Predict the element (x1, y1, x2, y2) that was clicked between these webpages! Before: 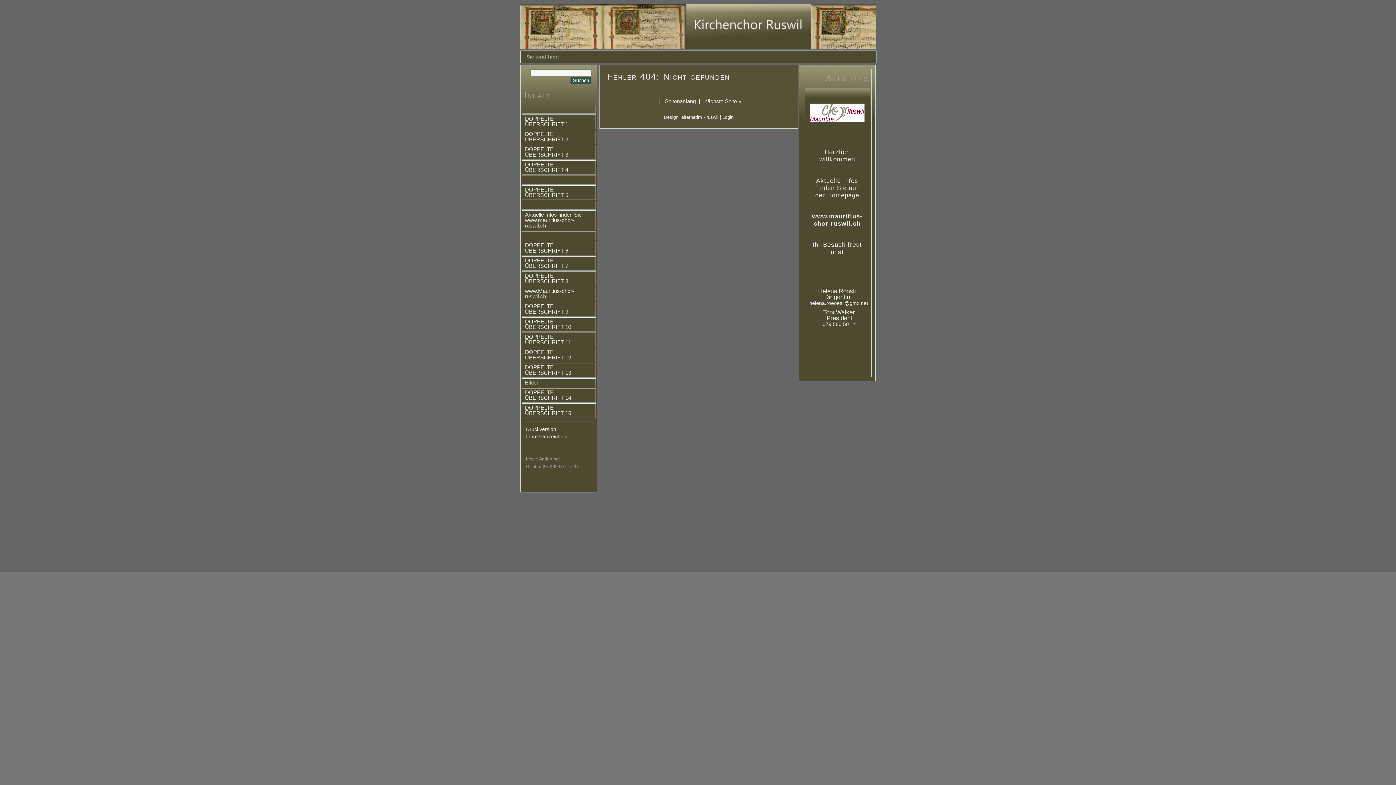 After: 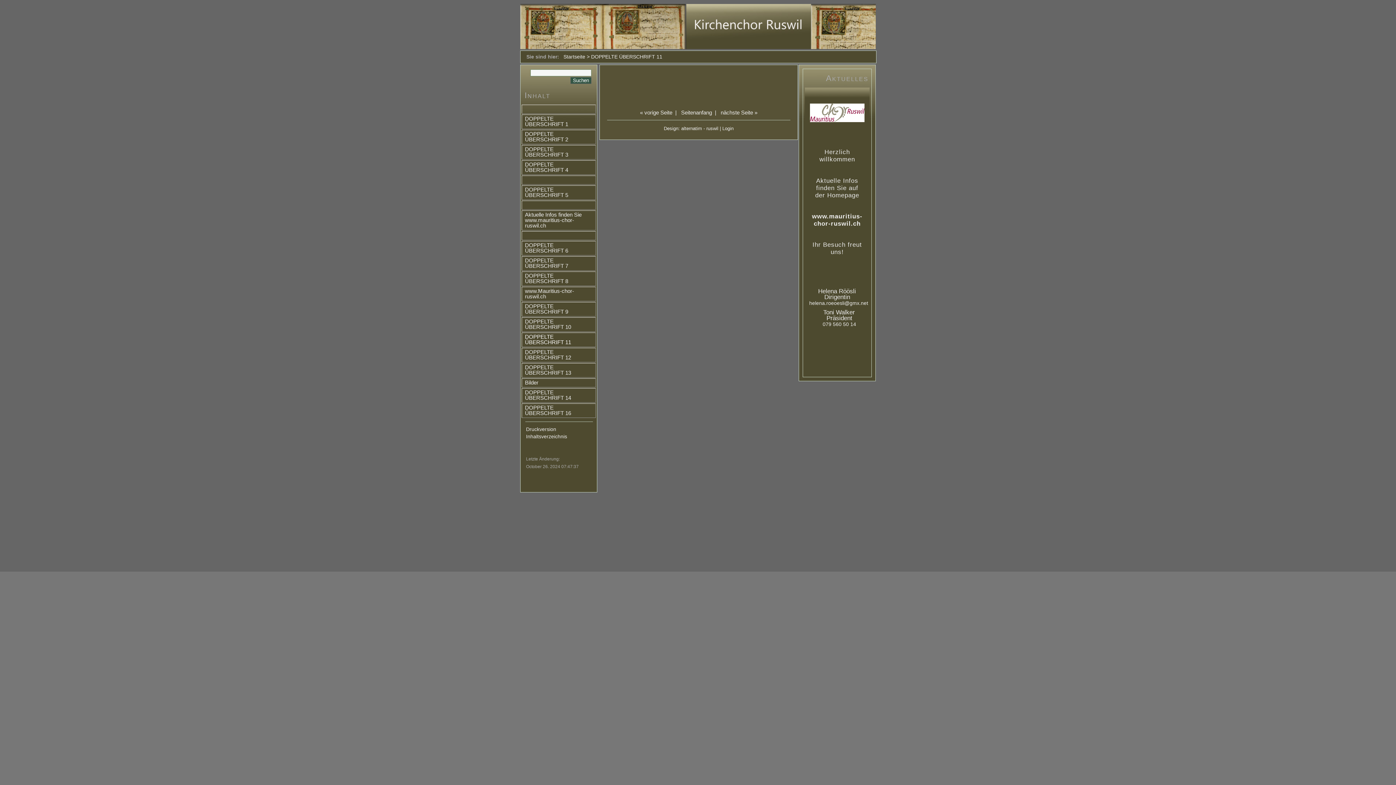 Action: label: DOPPELTE ÜBERSCHRIFT 11 bbox: (525, 333, 571, 345)